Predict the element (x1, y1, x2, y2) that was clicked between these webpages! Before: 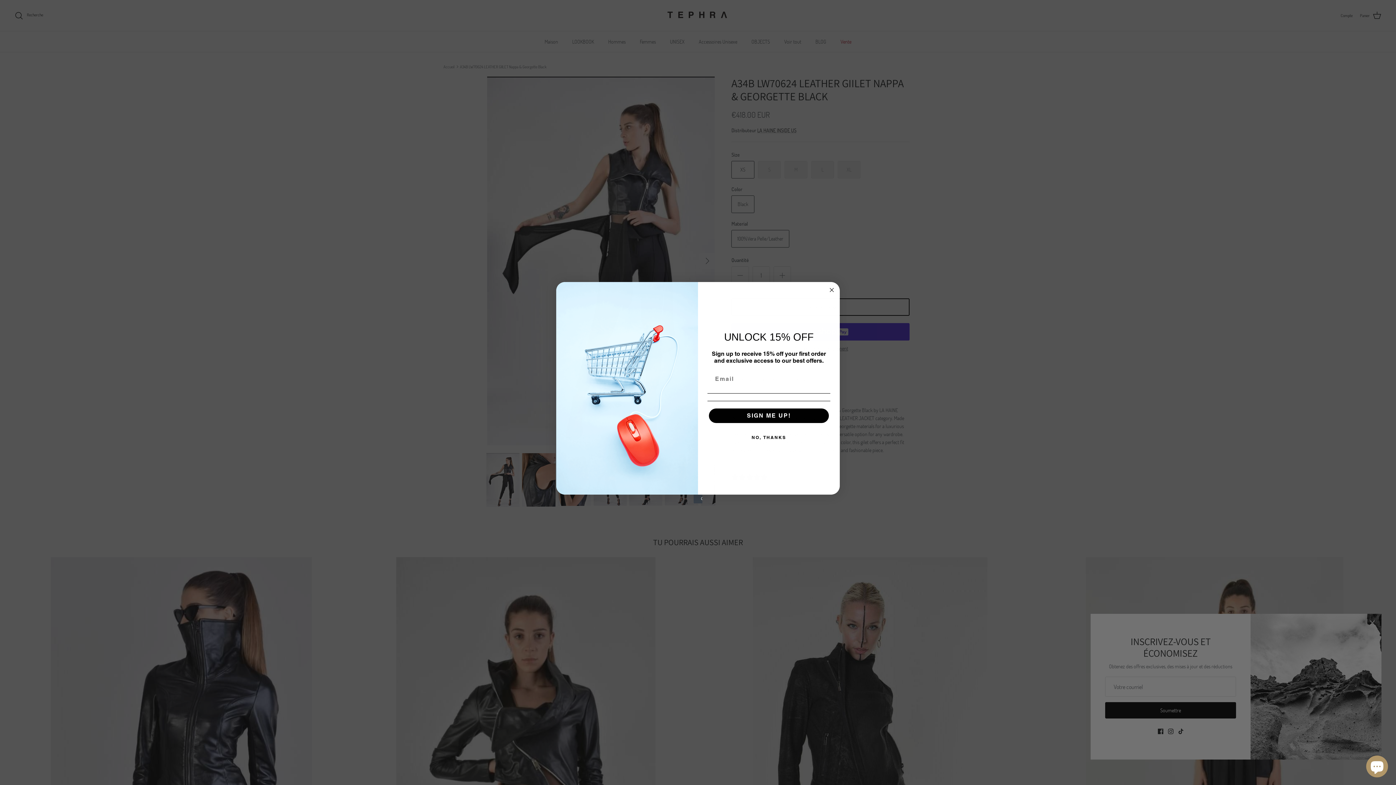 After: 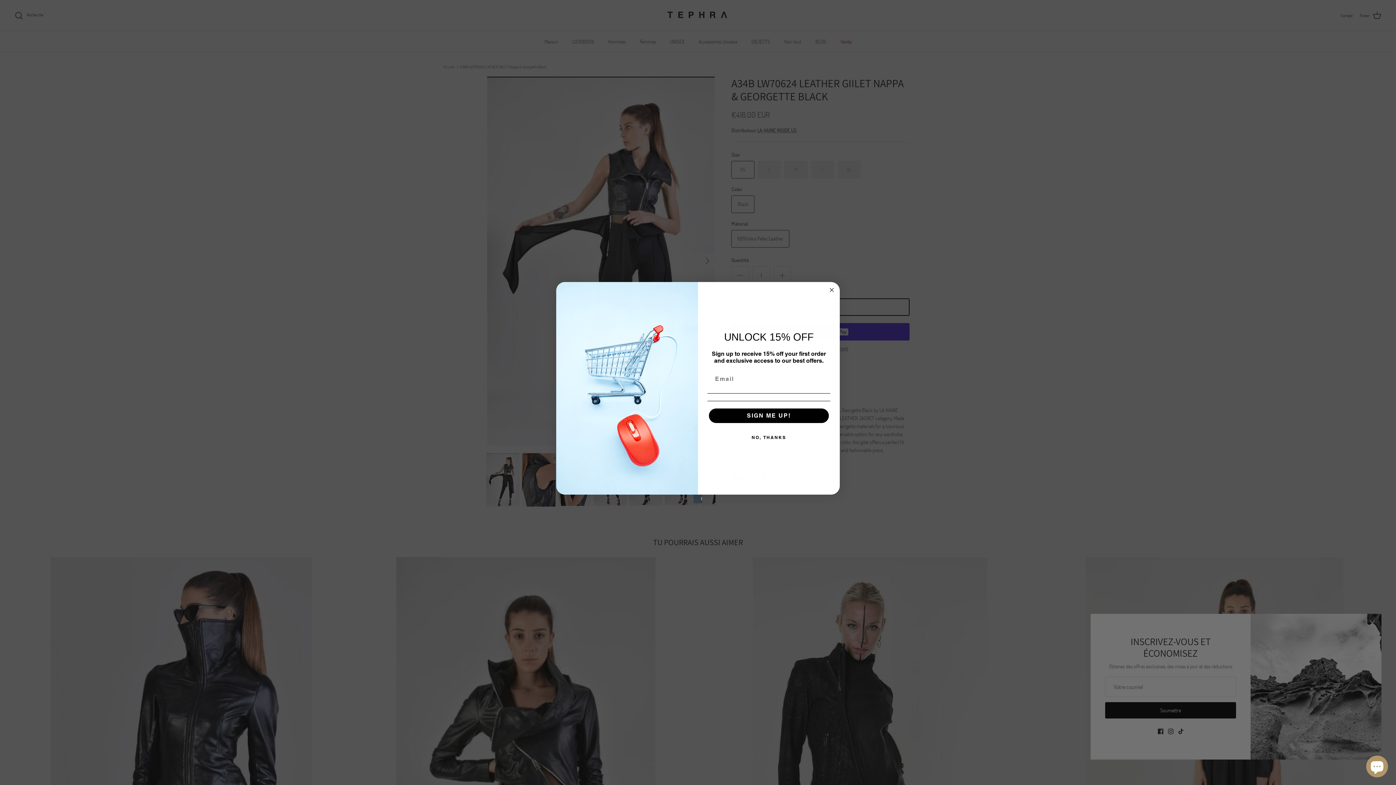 Action: bbox: (693, 494, 702, 503) label: Created with Klaviyo - opens in a new tab